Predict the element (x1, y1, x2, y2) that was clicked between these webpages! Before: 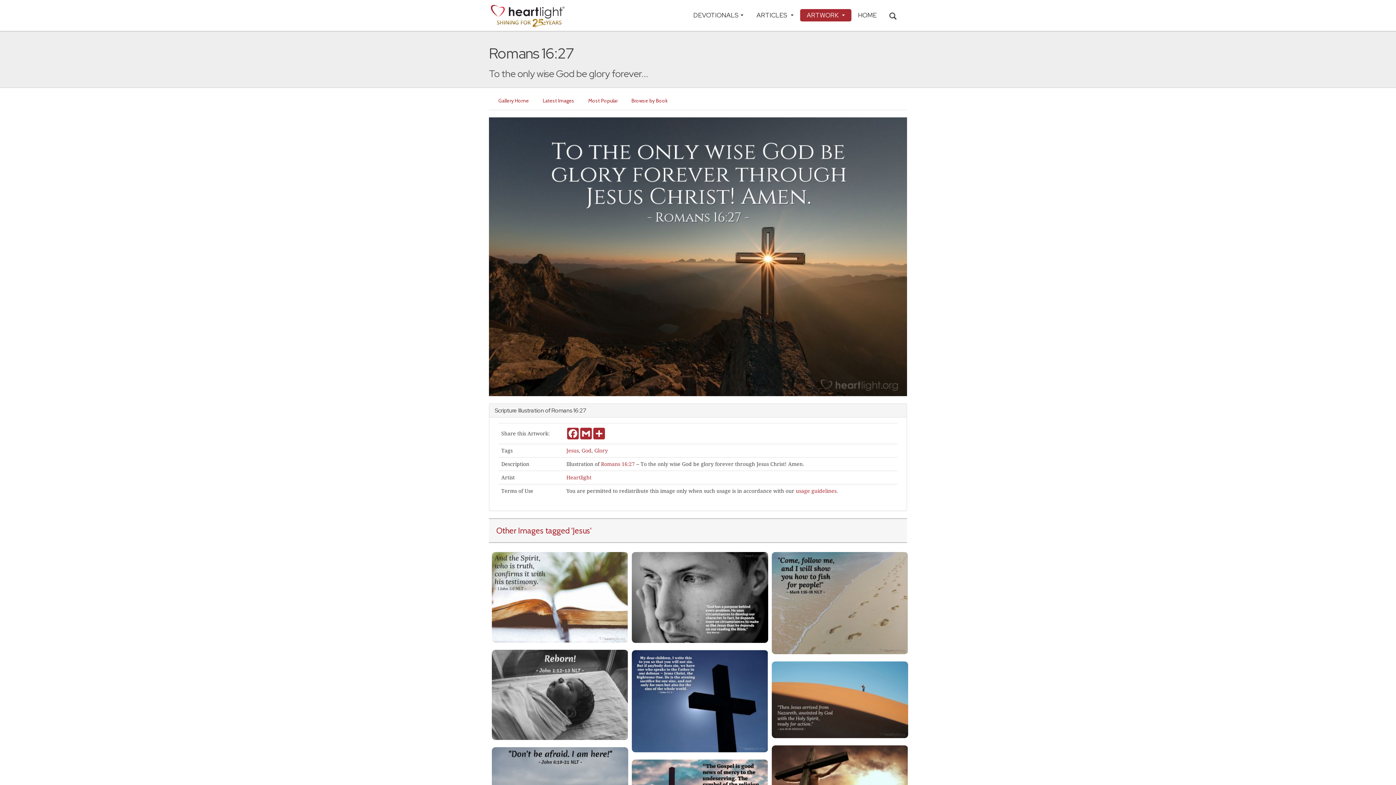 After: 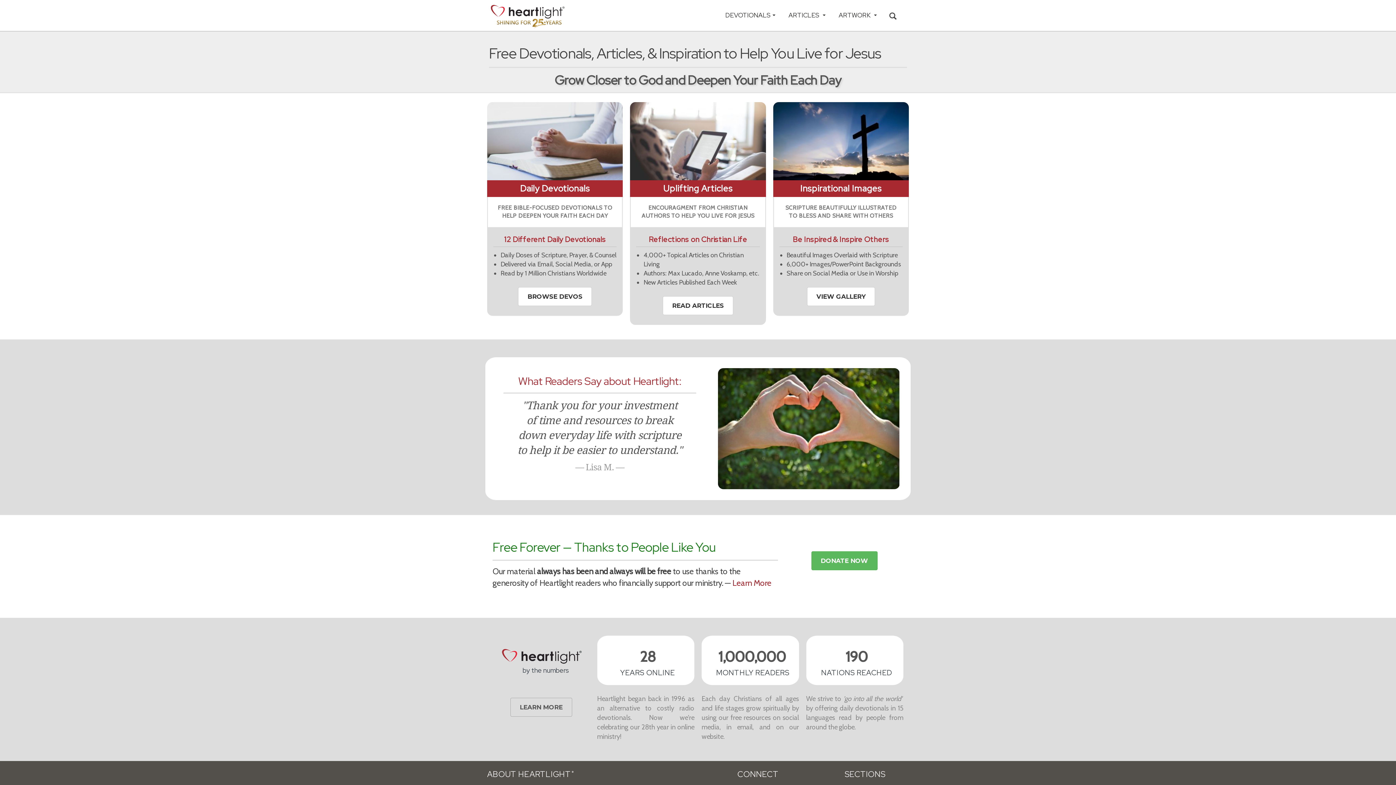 Action: bbox: (483, 0, 572, 30)